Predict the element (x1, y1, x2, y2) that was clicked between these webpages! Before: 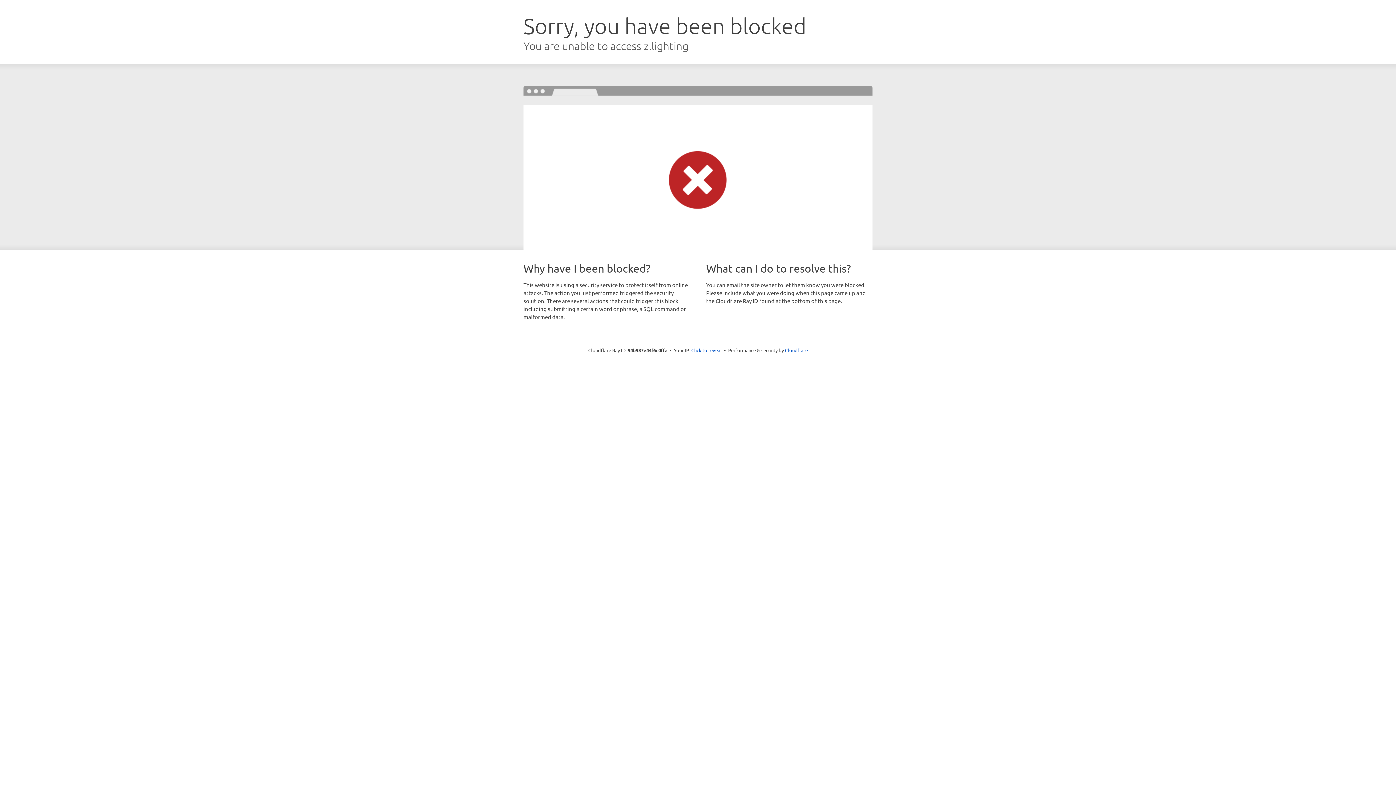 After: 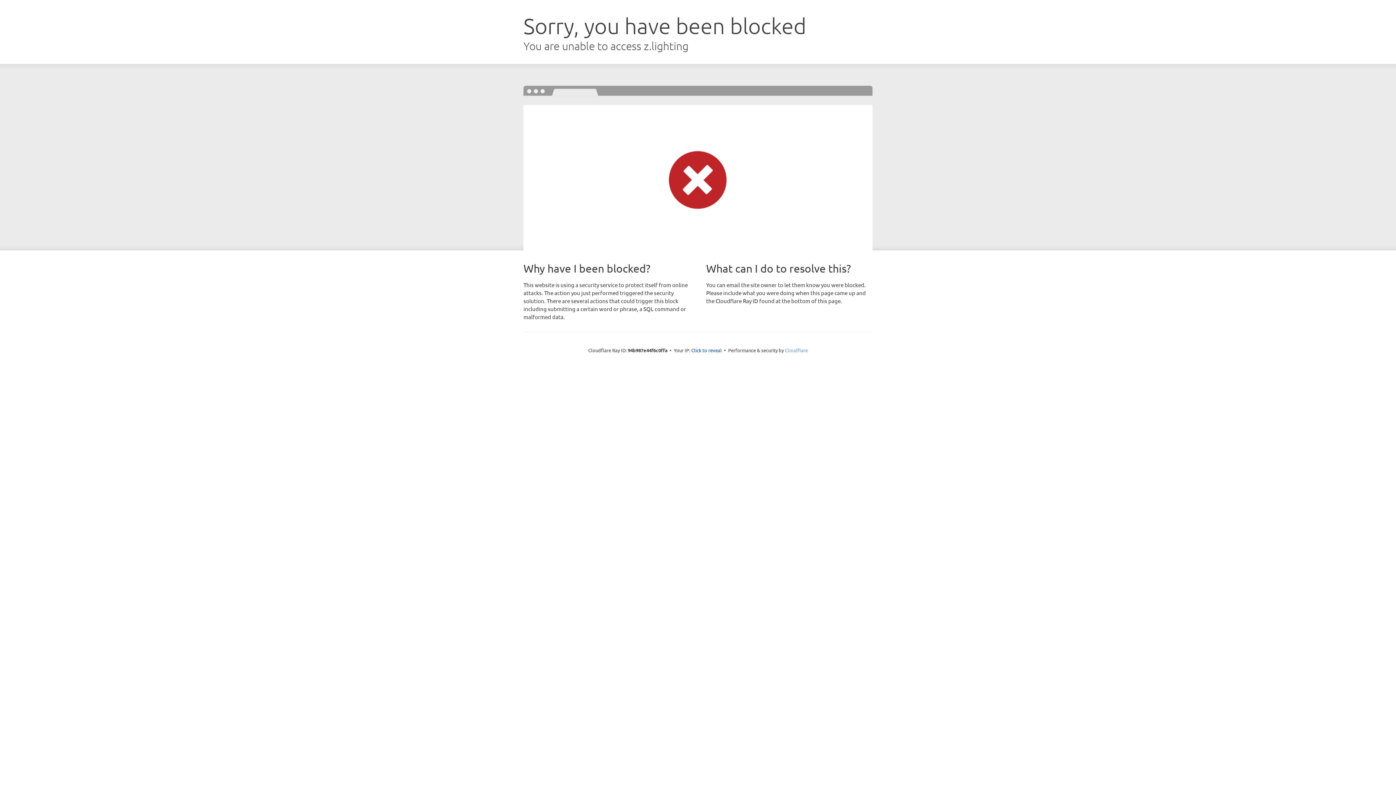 Action: bbox: (785, 347, 808, 353) label: Cloudflare